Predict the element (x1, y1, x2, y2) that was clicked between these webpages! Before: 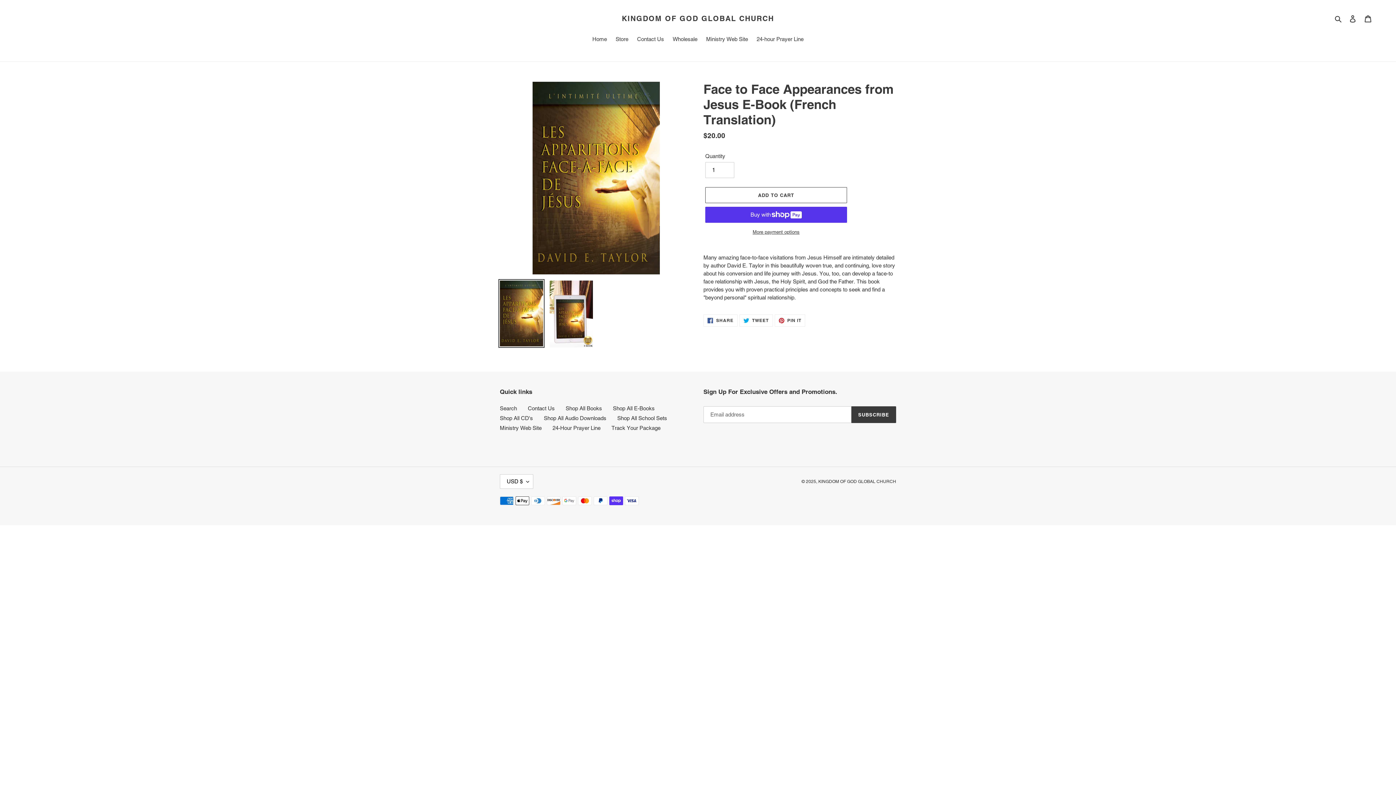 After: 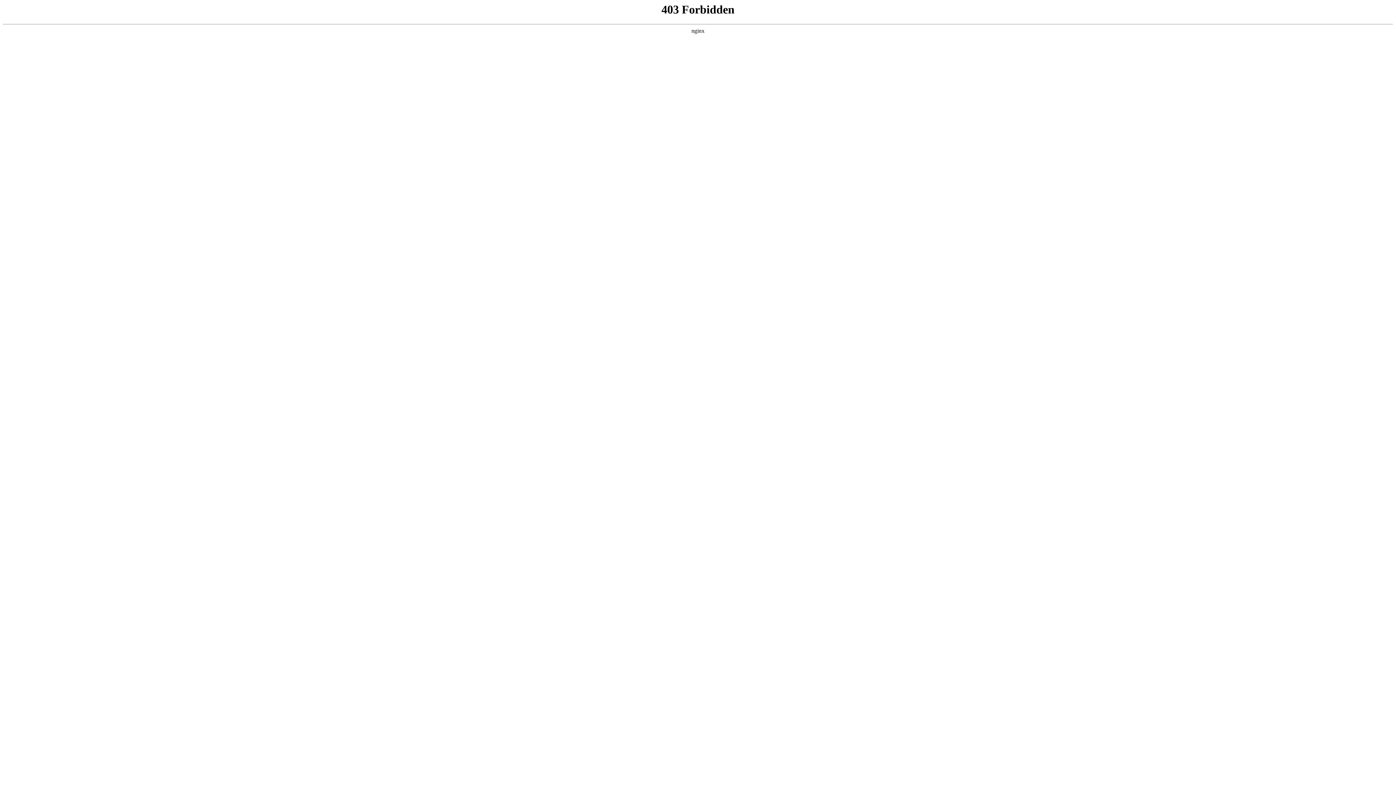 Action: bbox: (702, 35, 751, 44) label: Ministry Web Site